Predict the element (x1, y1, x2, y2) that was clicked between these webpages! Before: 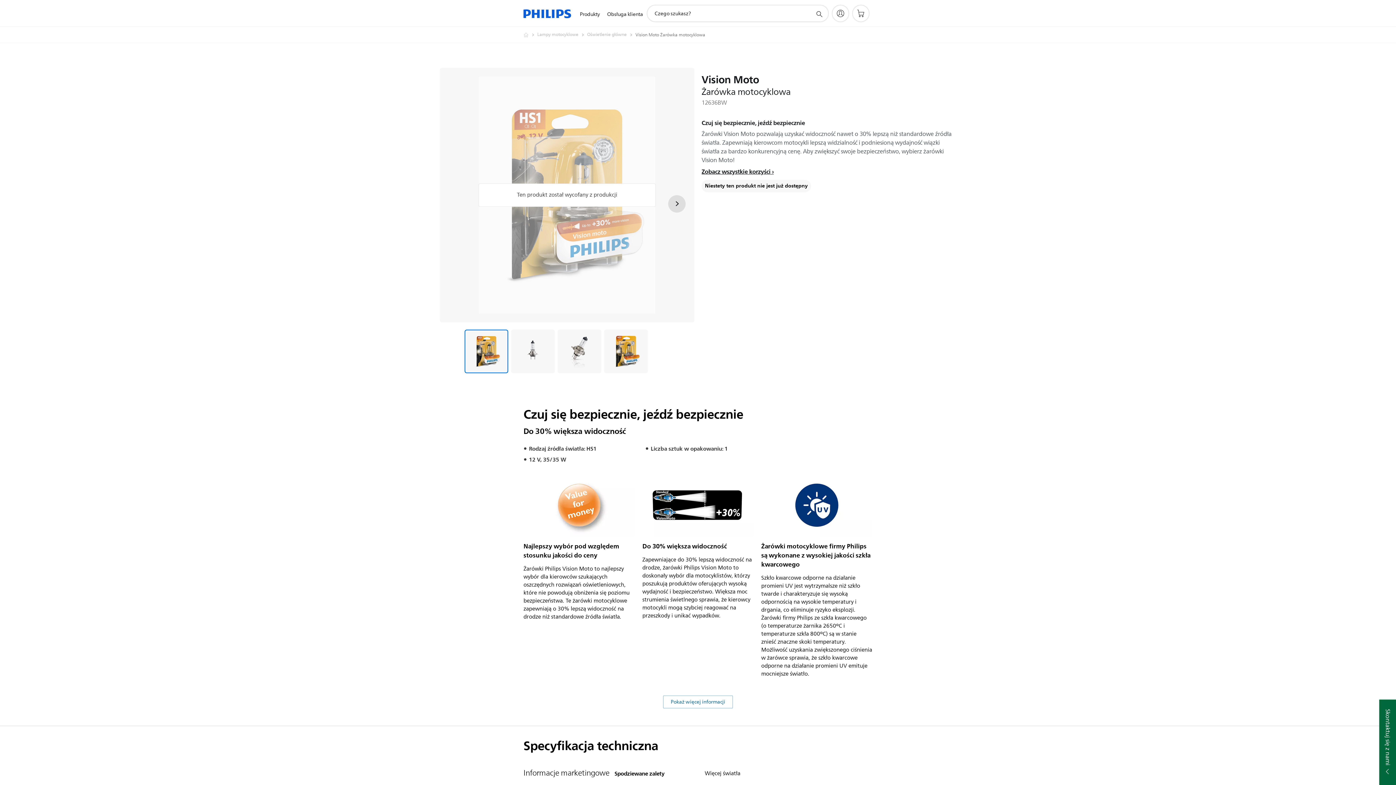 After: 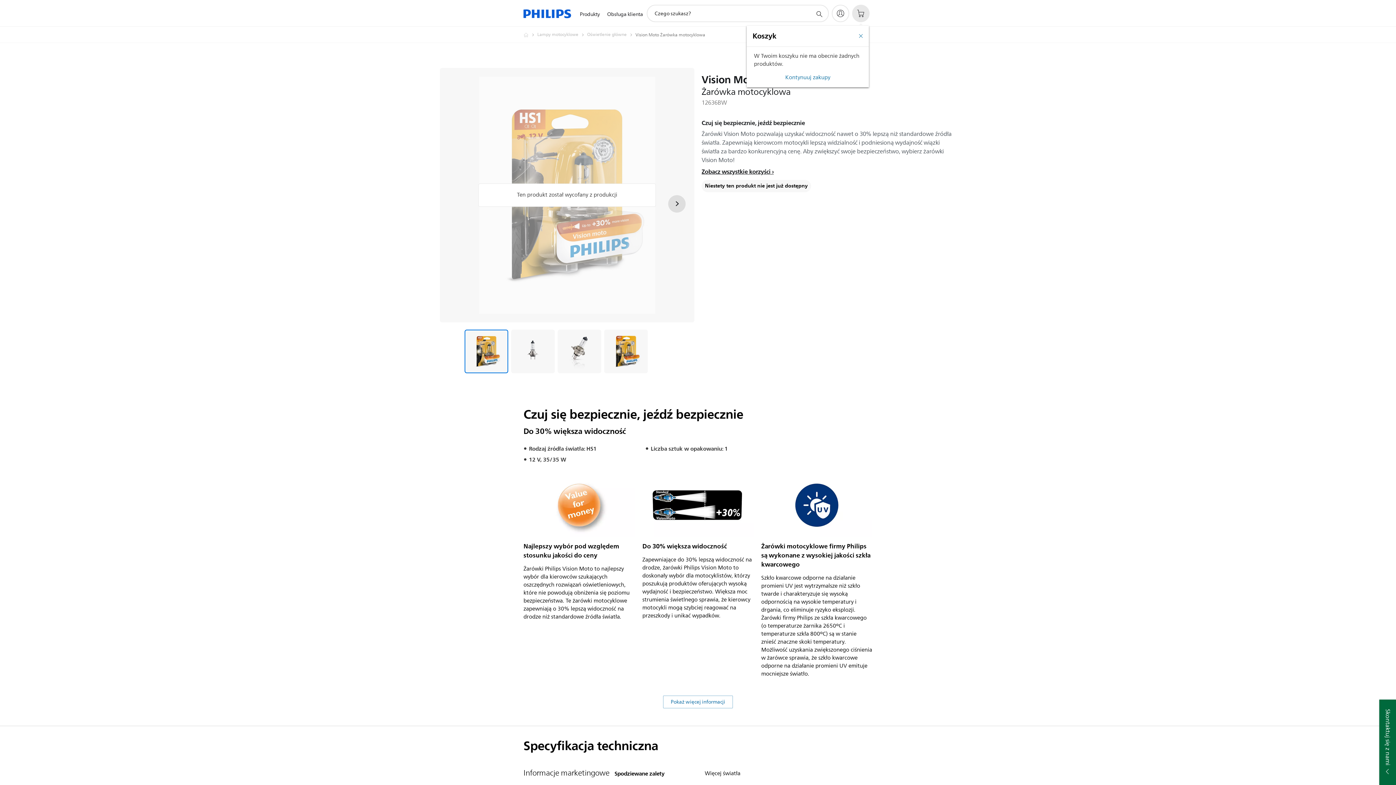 Action: bbox: (852, 4, 869, 22) label: Koszyk